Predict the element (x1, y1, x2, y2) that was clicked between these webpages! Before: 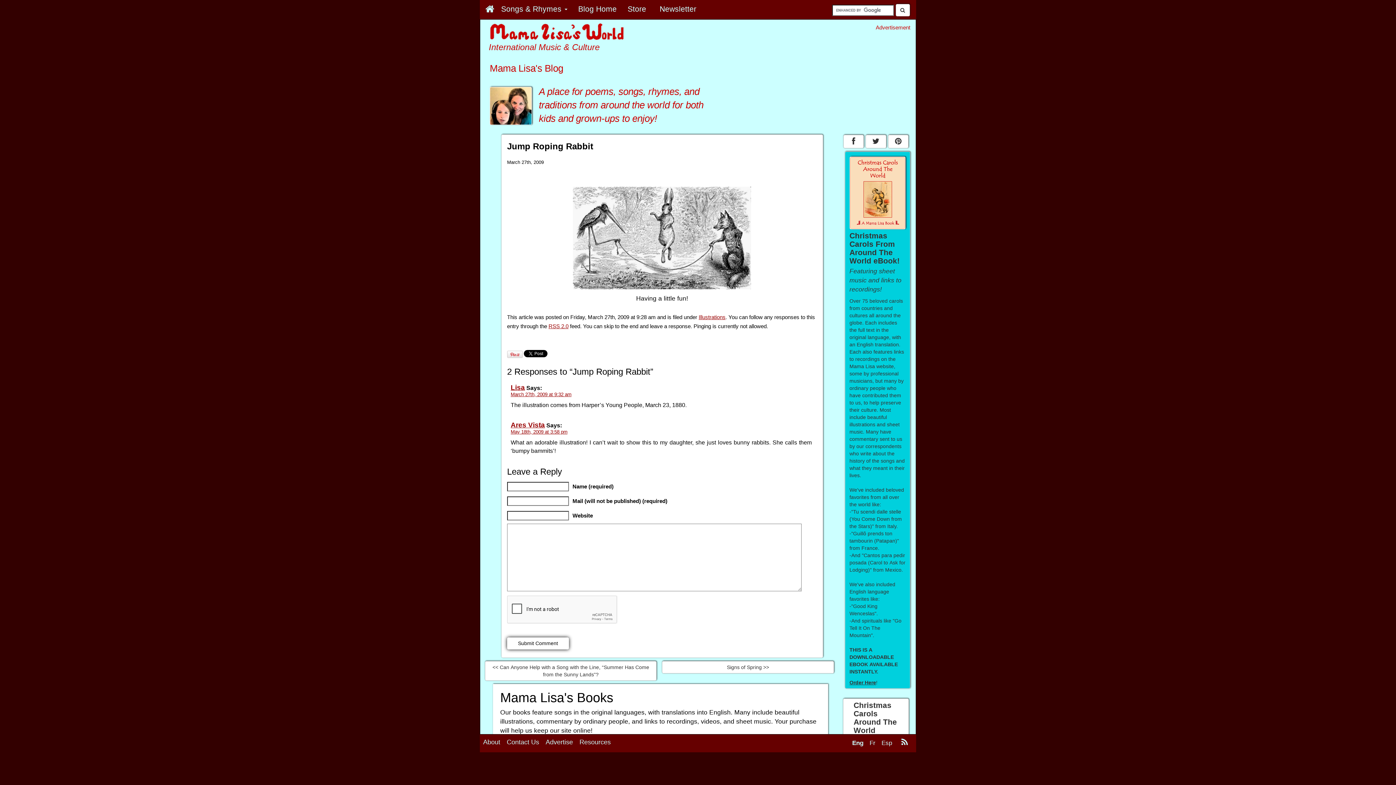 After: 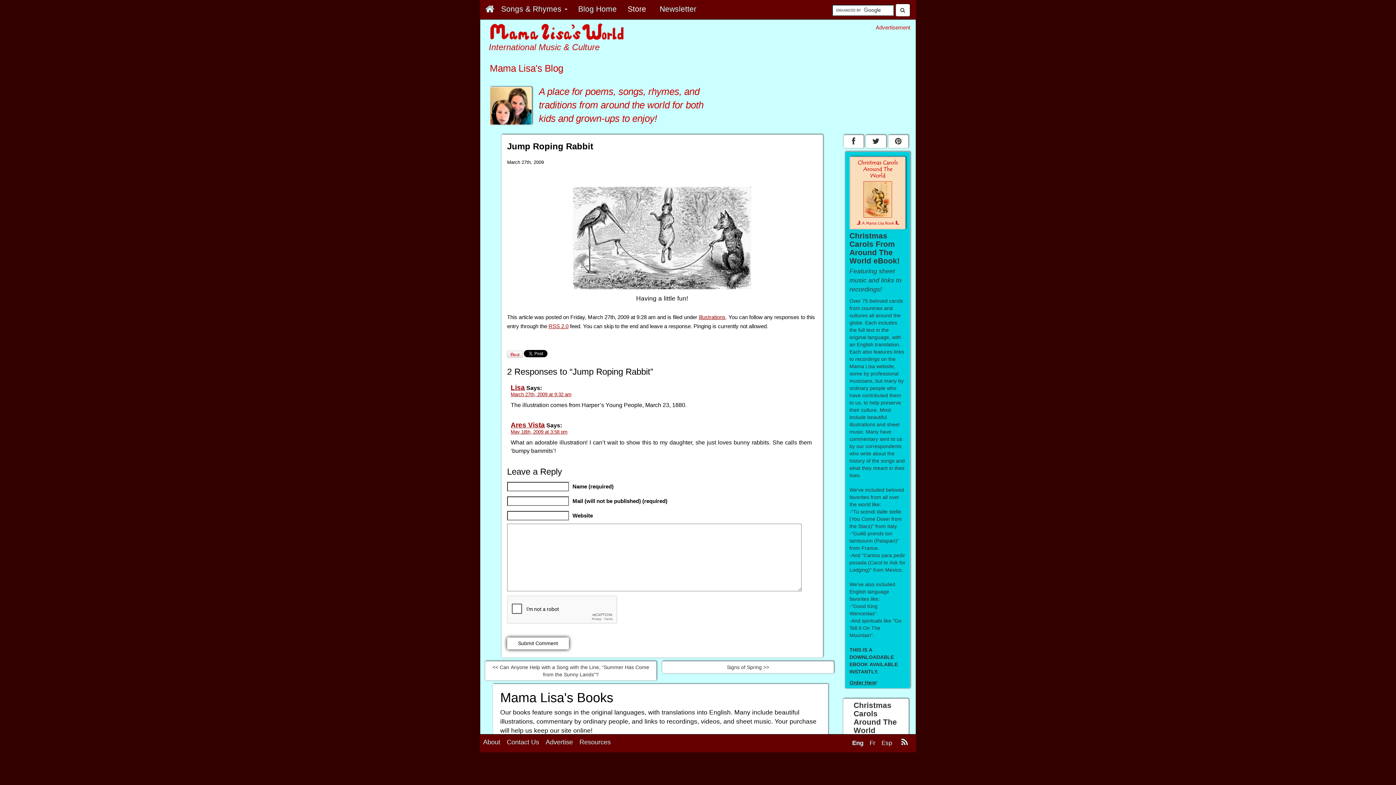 Action: bbox: (622, 0, 654, 18) label: Store 